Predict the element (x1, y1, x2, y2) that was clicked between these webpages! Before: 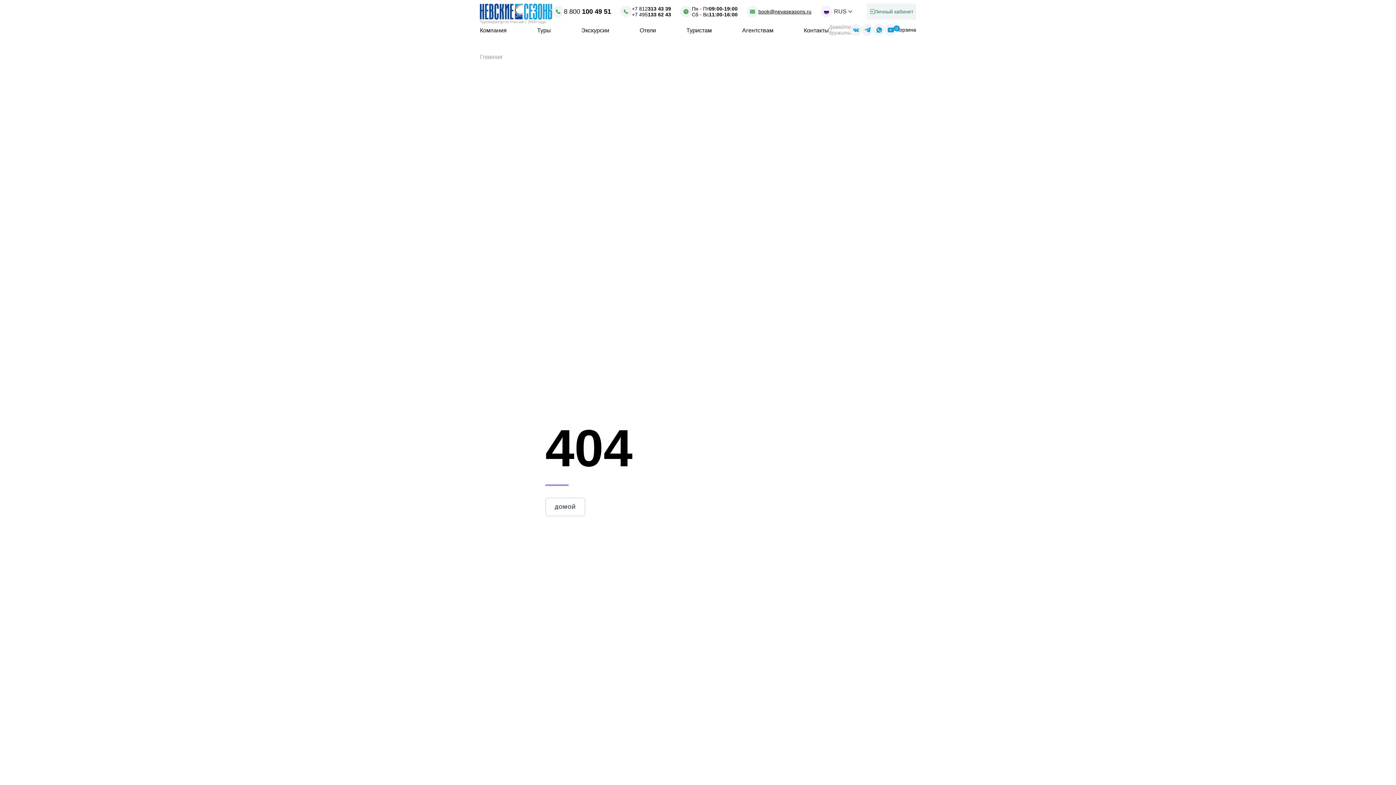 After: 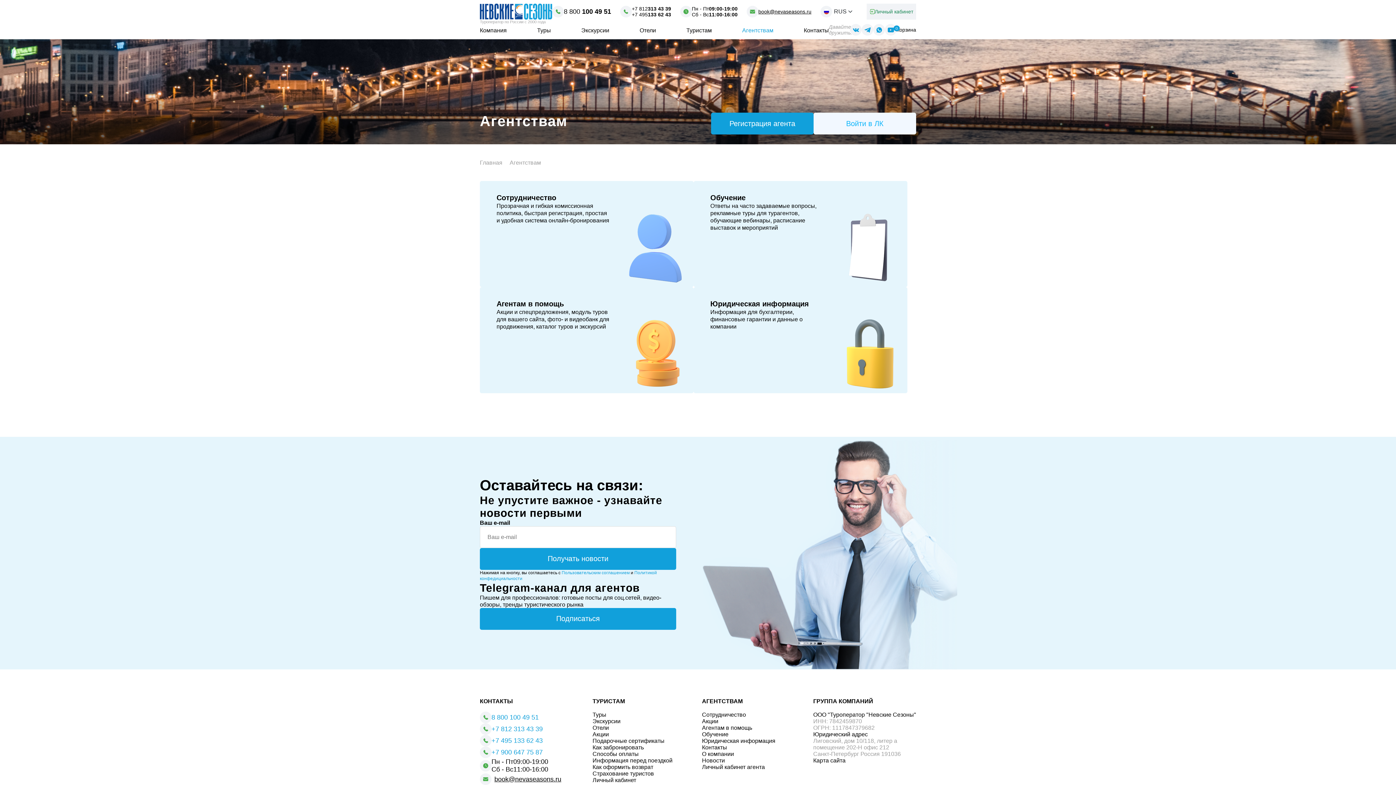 Action: label: Агентствам bbox: (742, 27, 773, 33)